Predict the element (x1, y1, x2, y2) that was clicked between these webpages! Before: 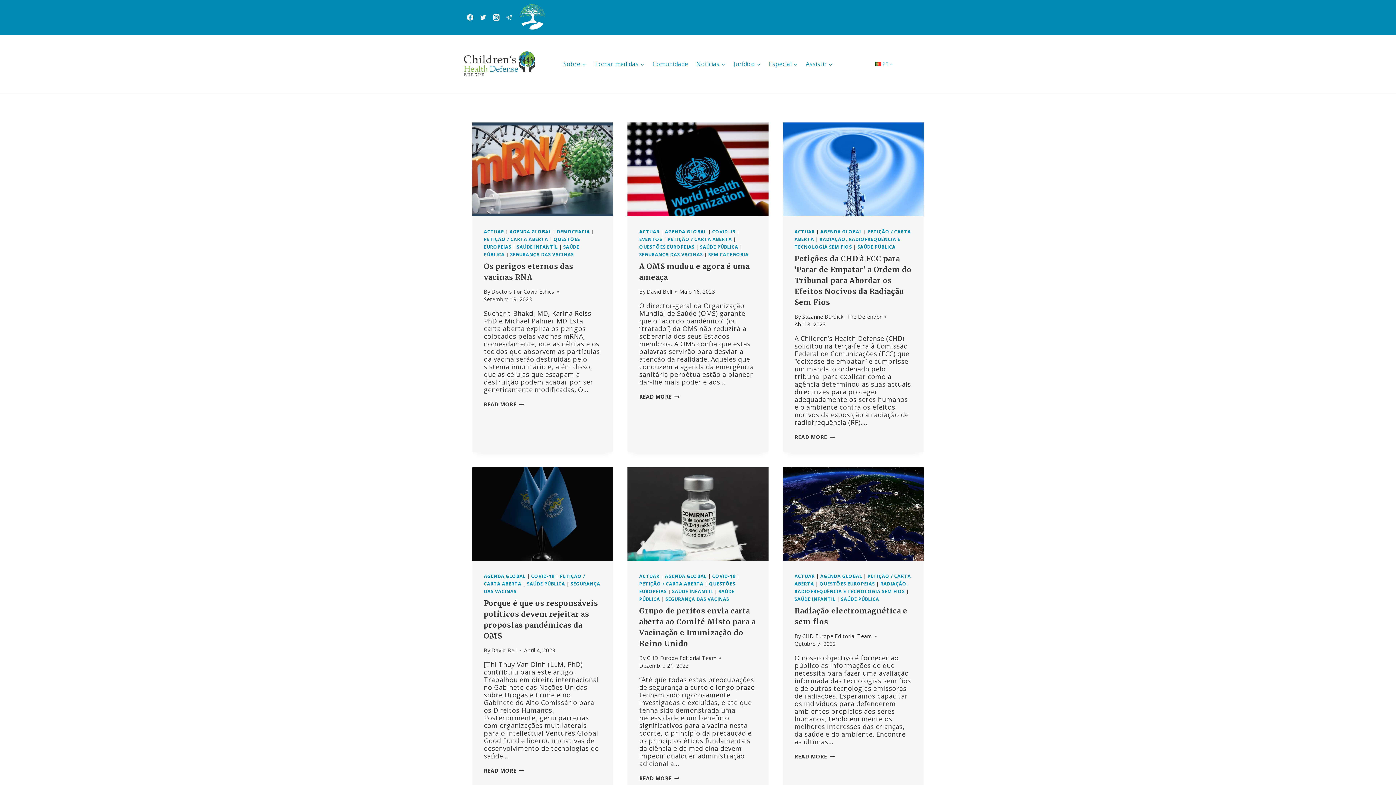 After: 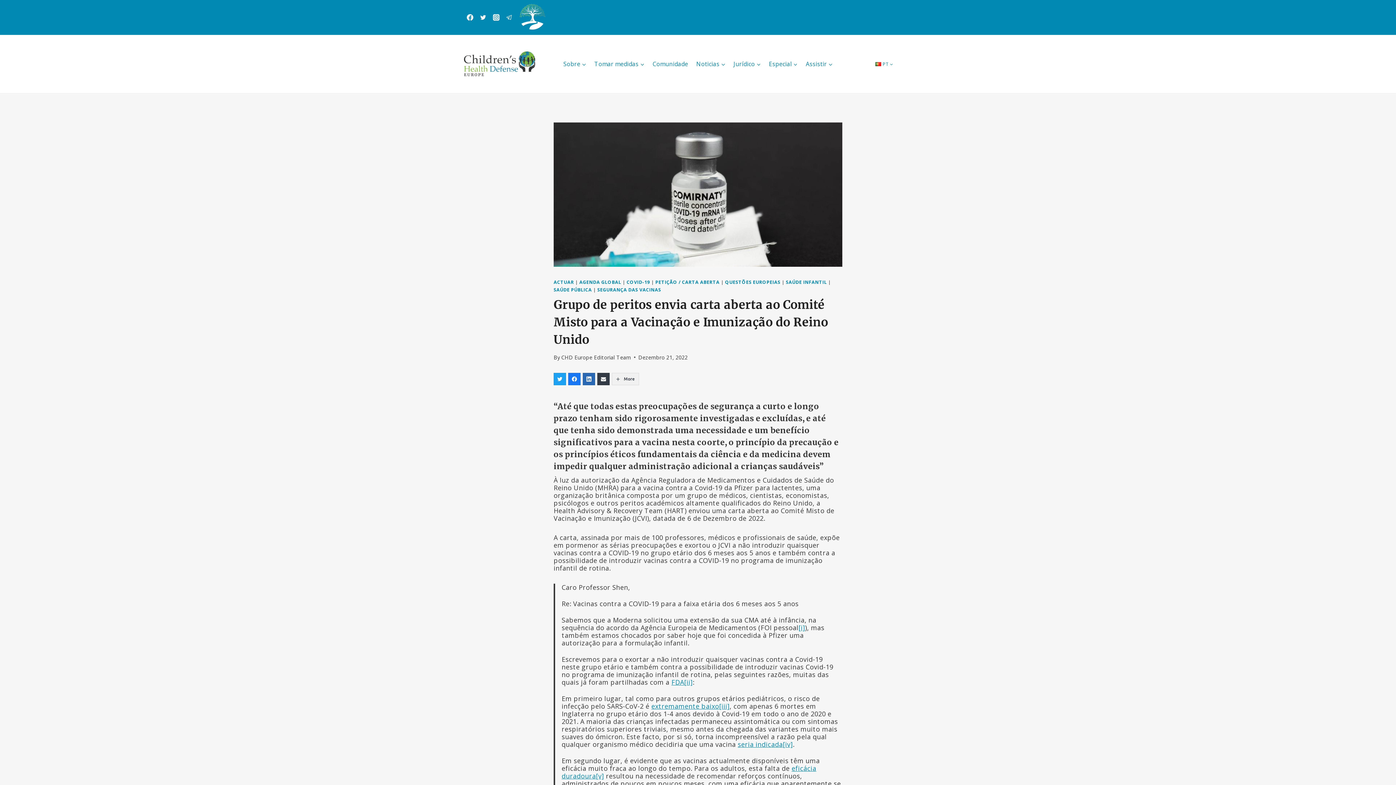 Action: label: READ MORE
GRUPO DE PERITOS ENVIA CARTA ABERTA AO COMITÉ MISTO PARA A VACINAÇÃO E IMUNIZAÇÃO DO REINO UNIDO bbox: (639, 775, 679, 782)